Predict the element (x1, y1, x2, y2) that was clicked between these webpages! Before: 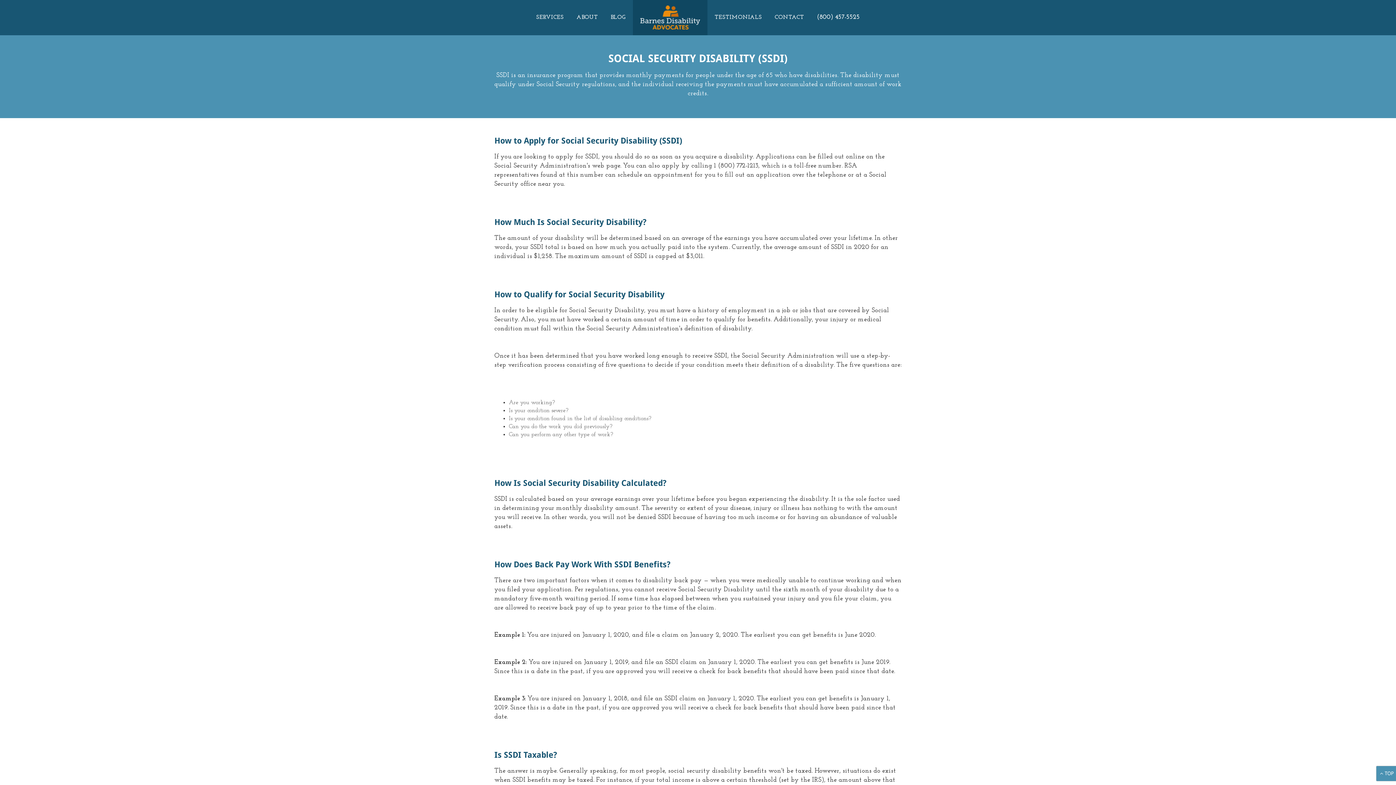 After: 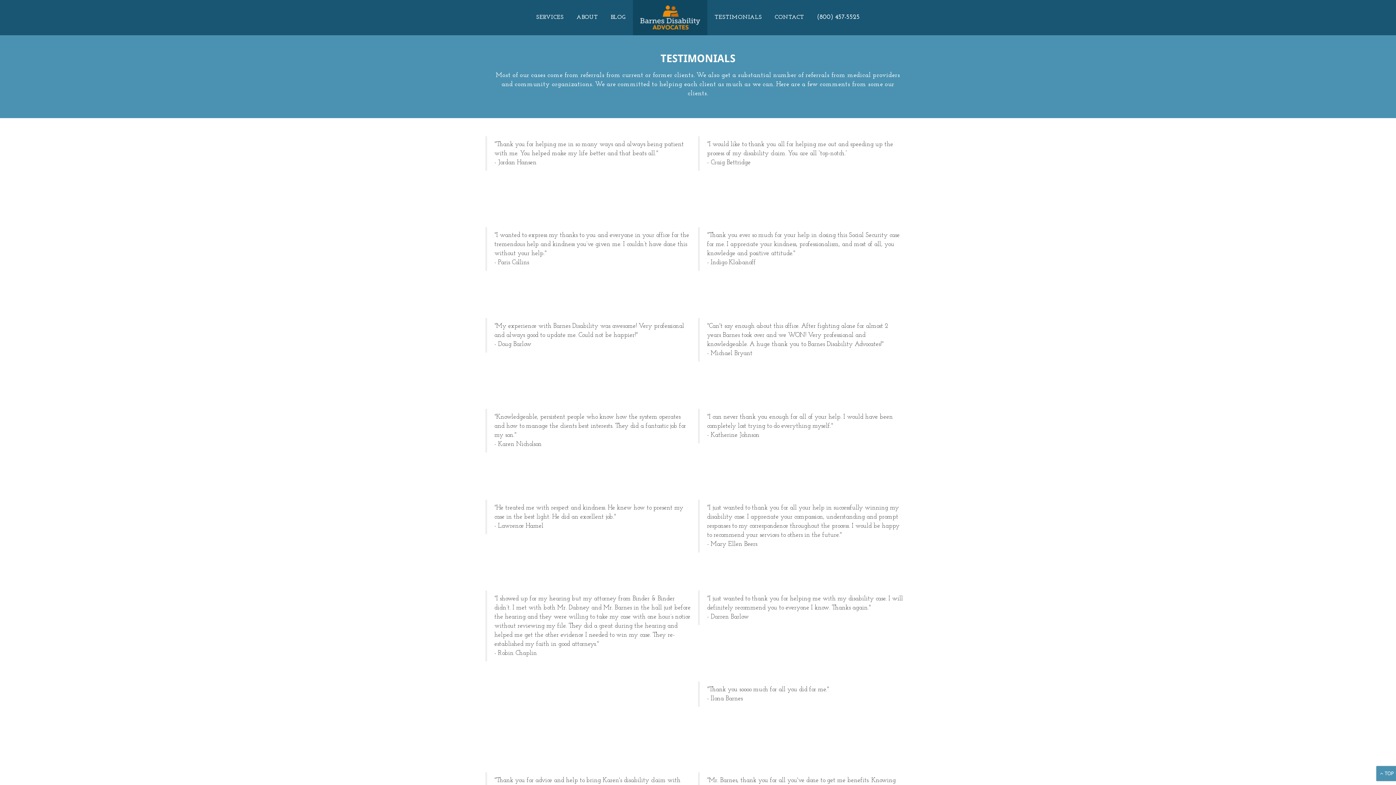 Action: bbox: (709, 2, 767, 32) label: TESTIMONIALS